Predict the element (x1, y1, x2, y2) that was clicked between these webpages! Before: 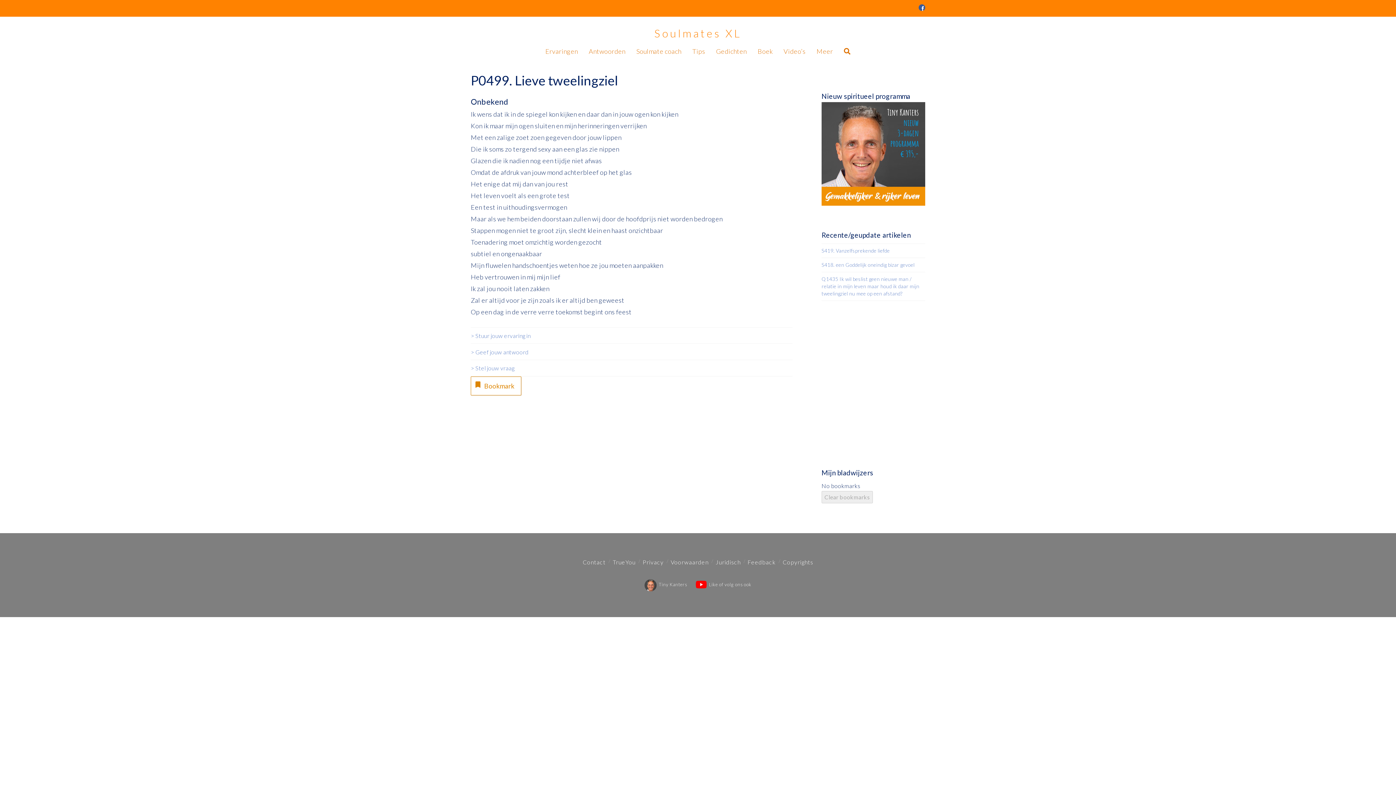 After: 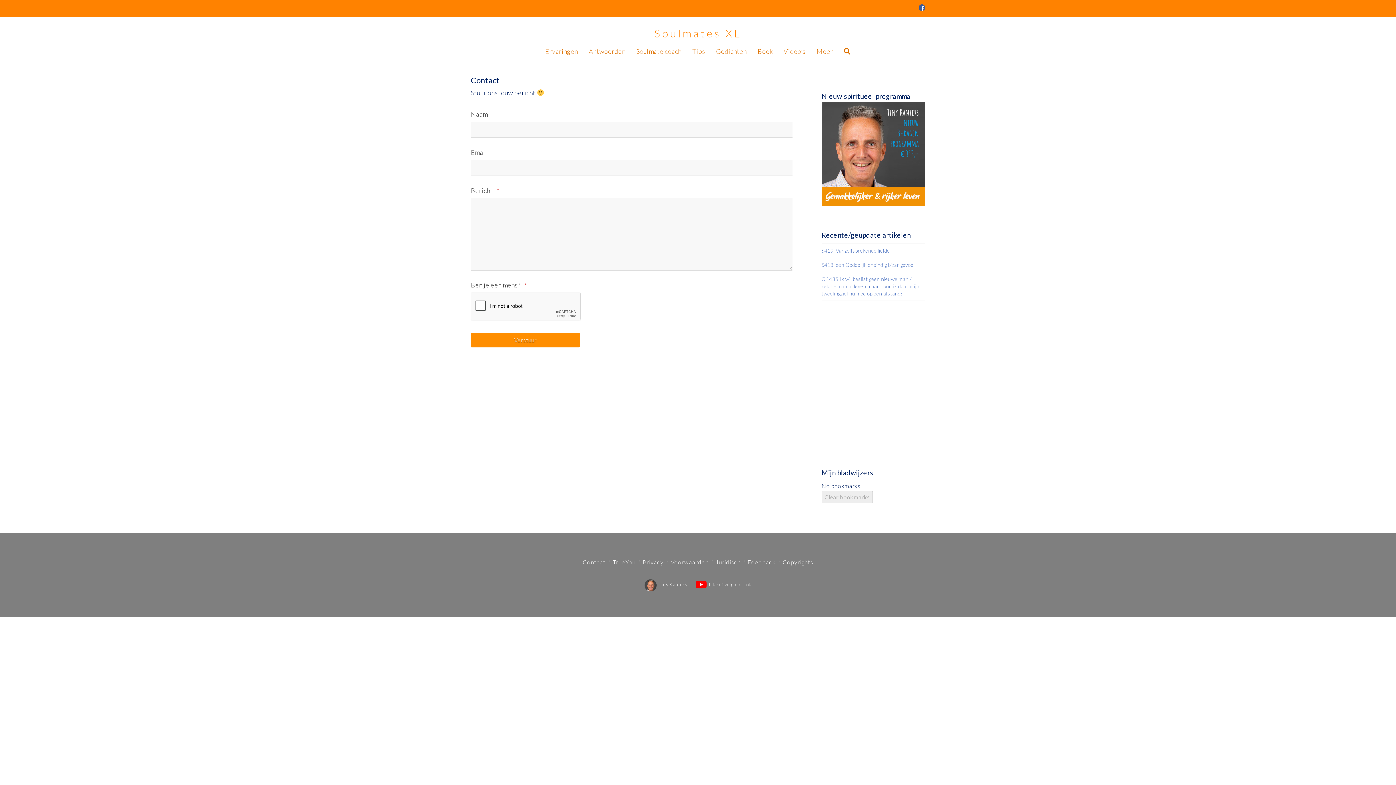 Action: label: Contact bbox: (582, 558, 605, 565)